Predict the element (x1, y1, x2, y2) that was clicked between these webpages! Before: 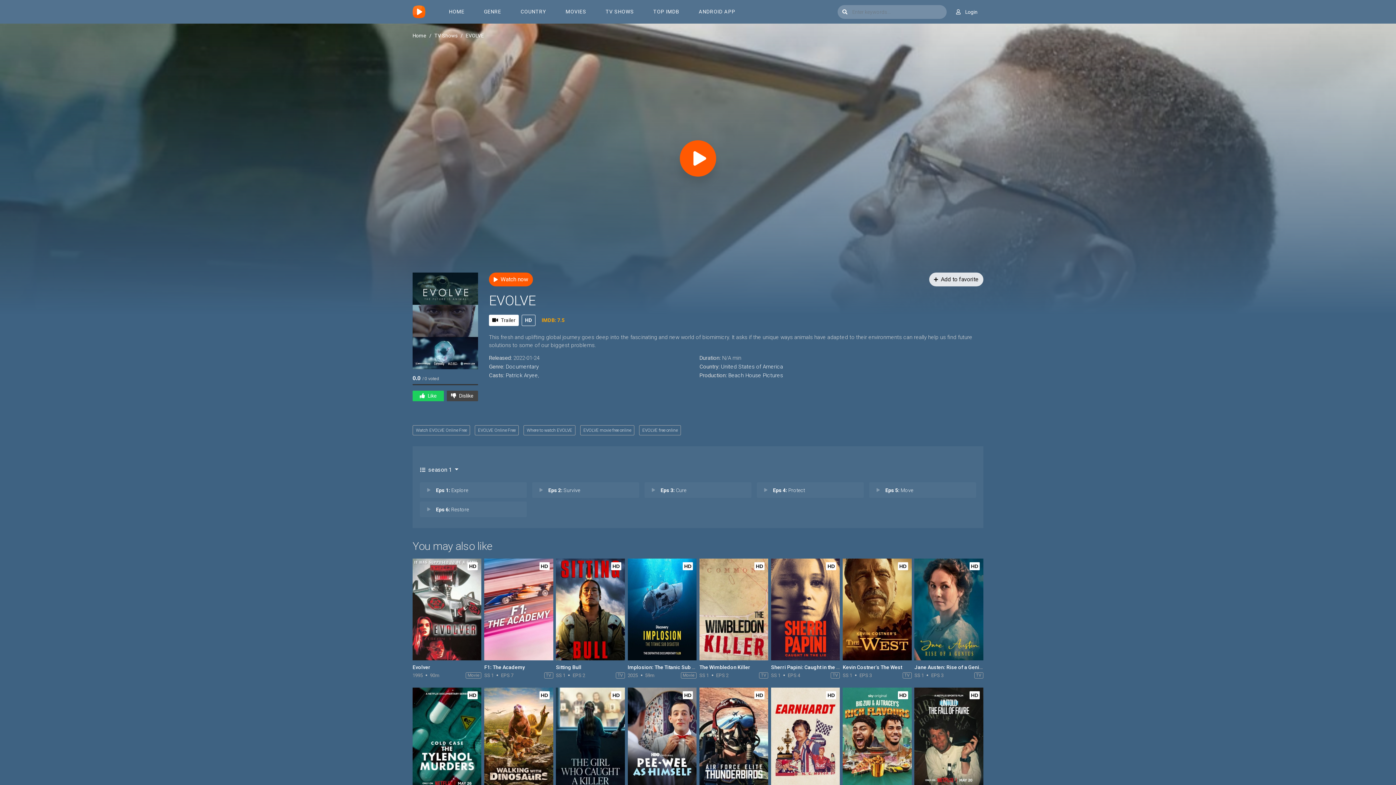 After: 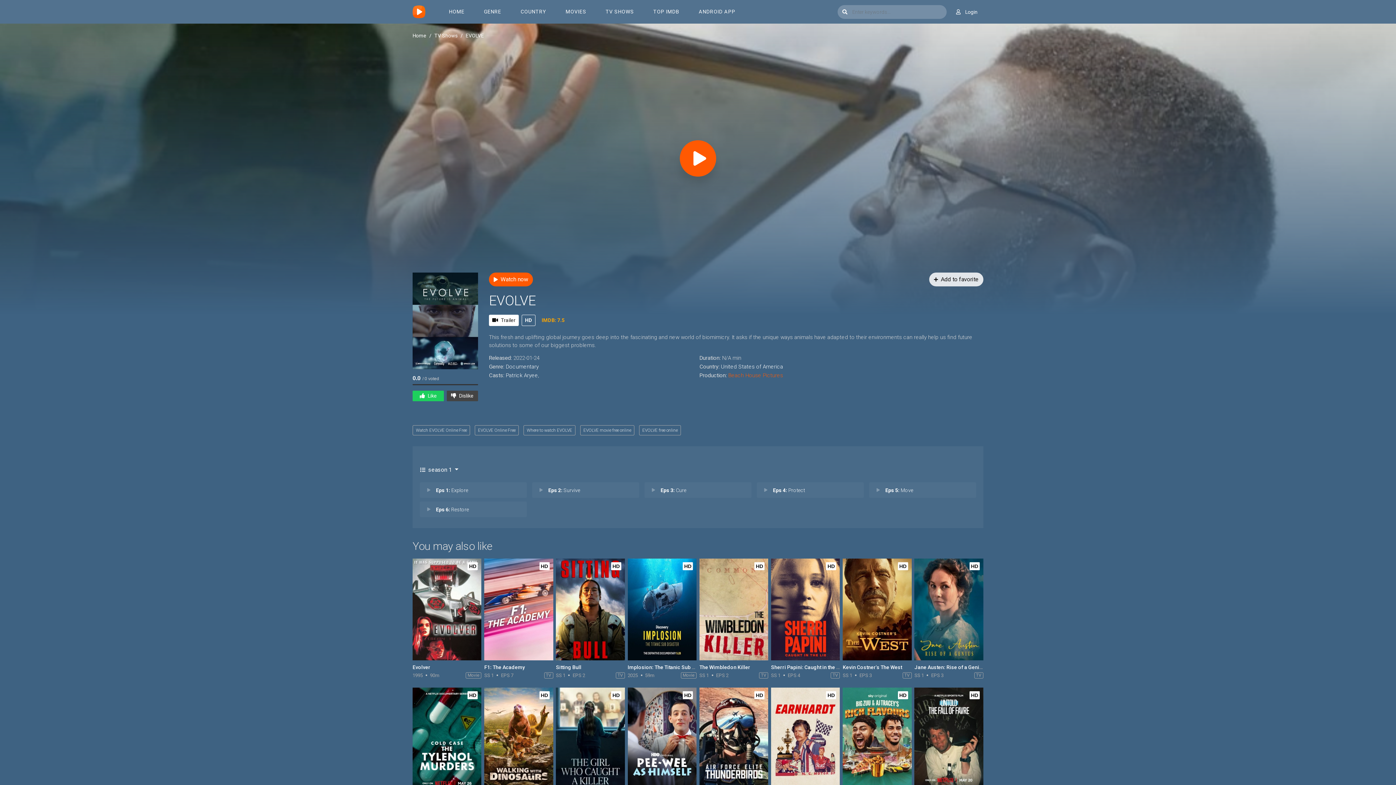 Action: label: Beach House Pictures bbox: (728, 372, 783, 378)